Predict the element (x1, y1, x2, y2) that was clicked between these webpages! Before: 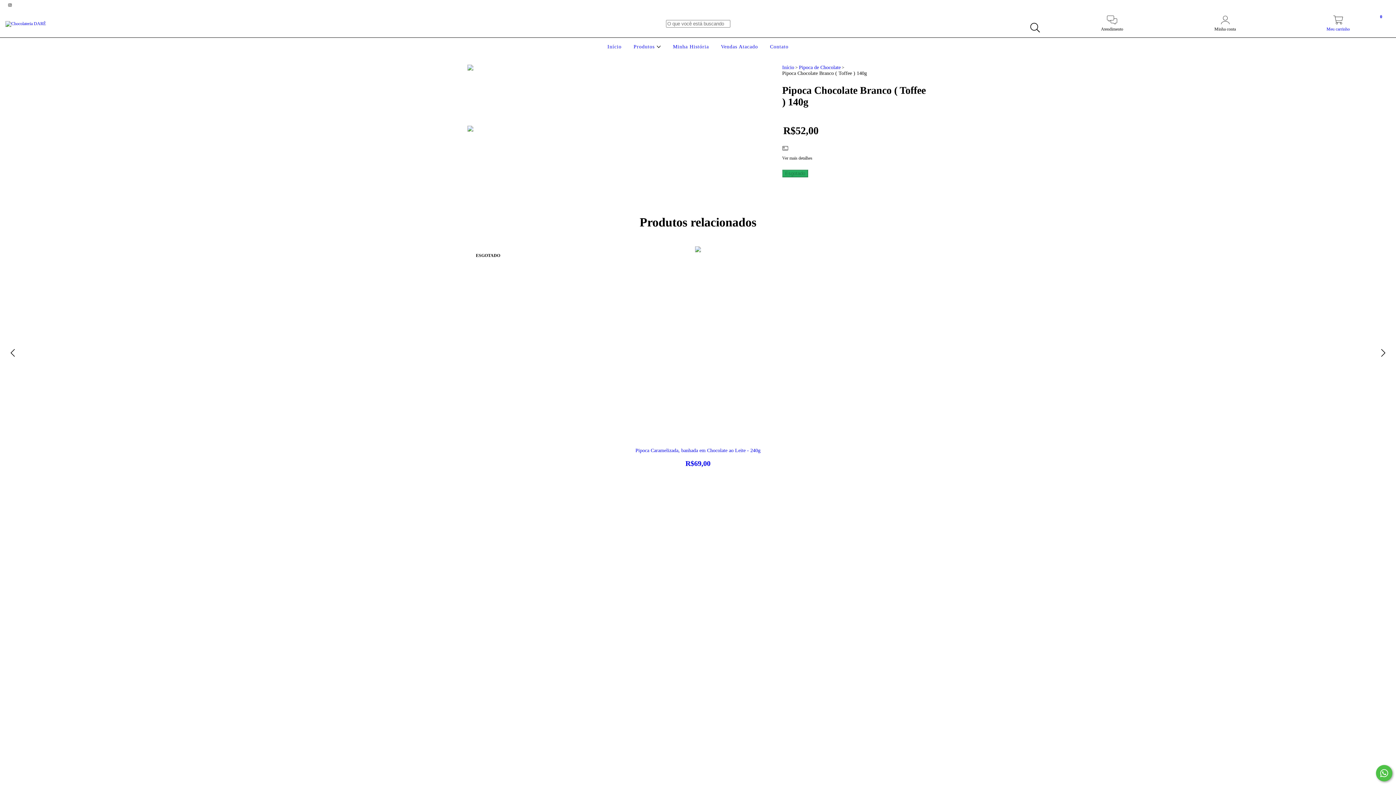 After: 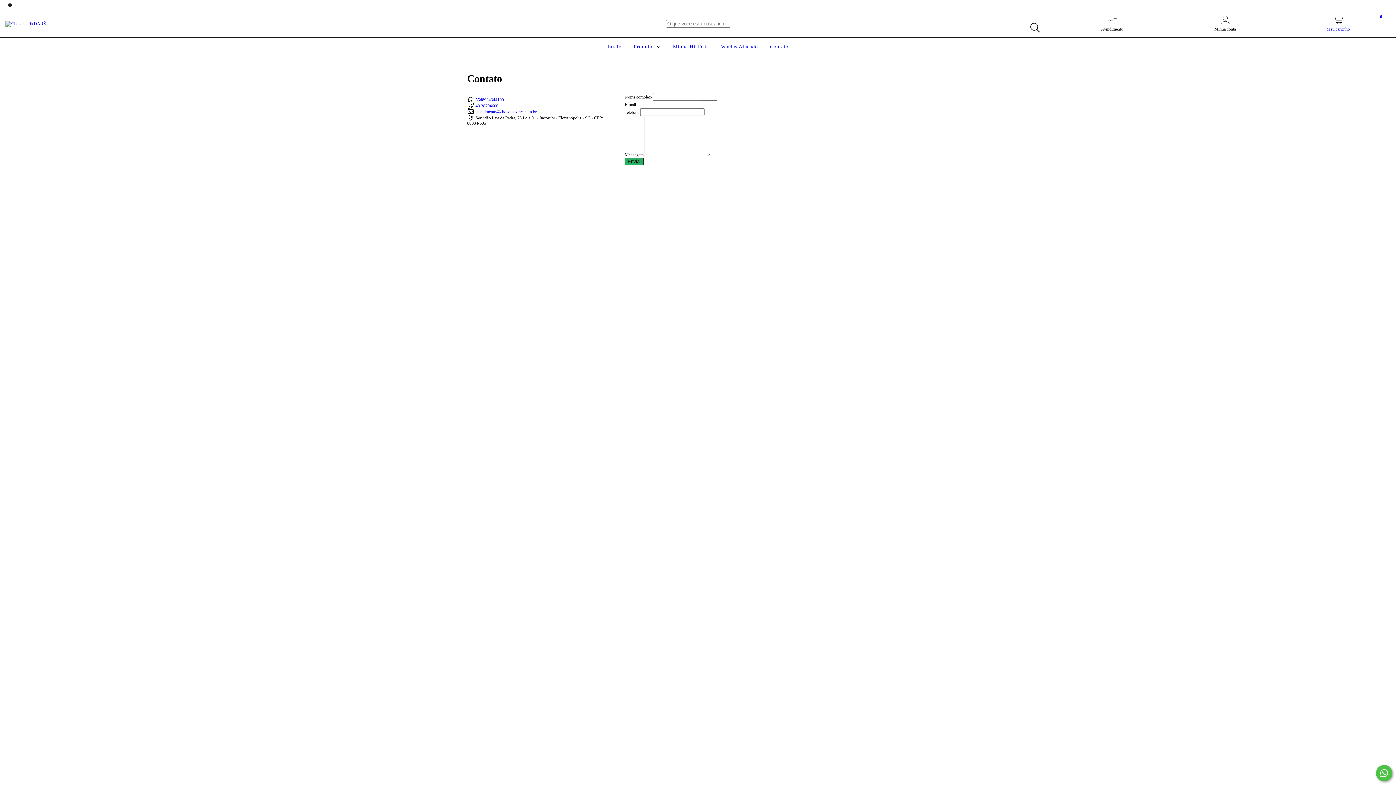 Action: bbox: (768, 44, 790, 49) label: Contato